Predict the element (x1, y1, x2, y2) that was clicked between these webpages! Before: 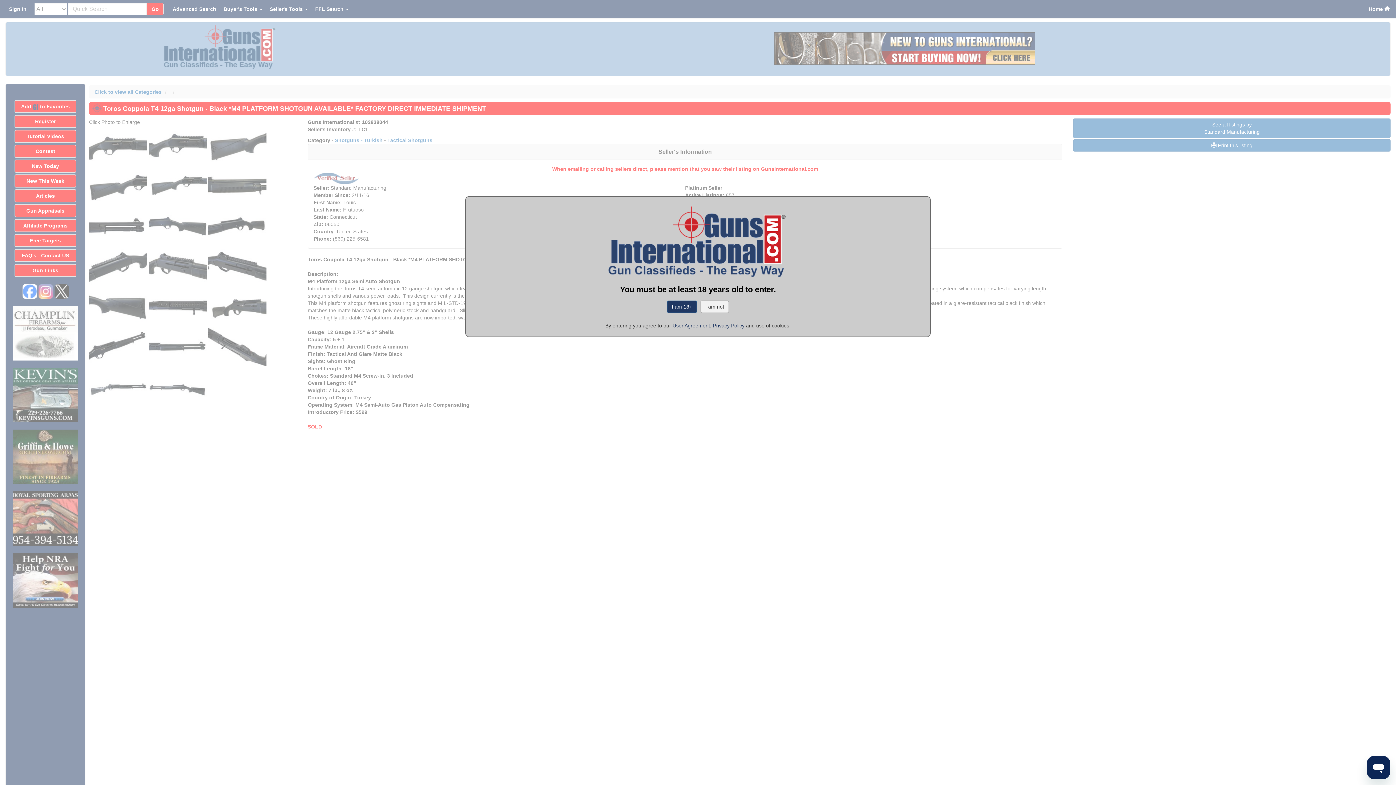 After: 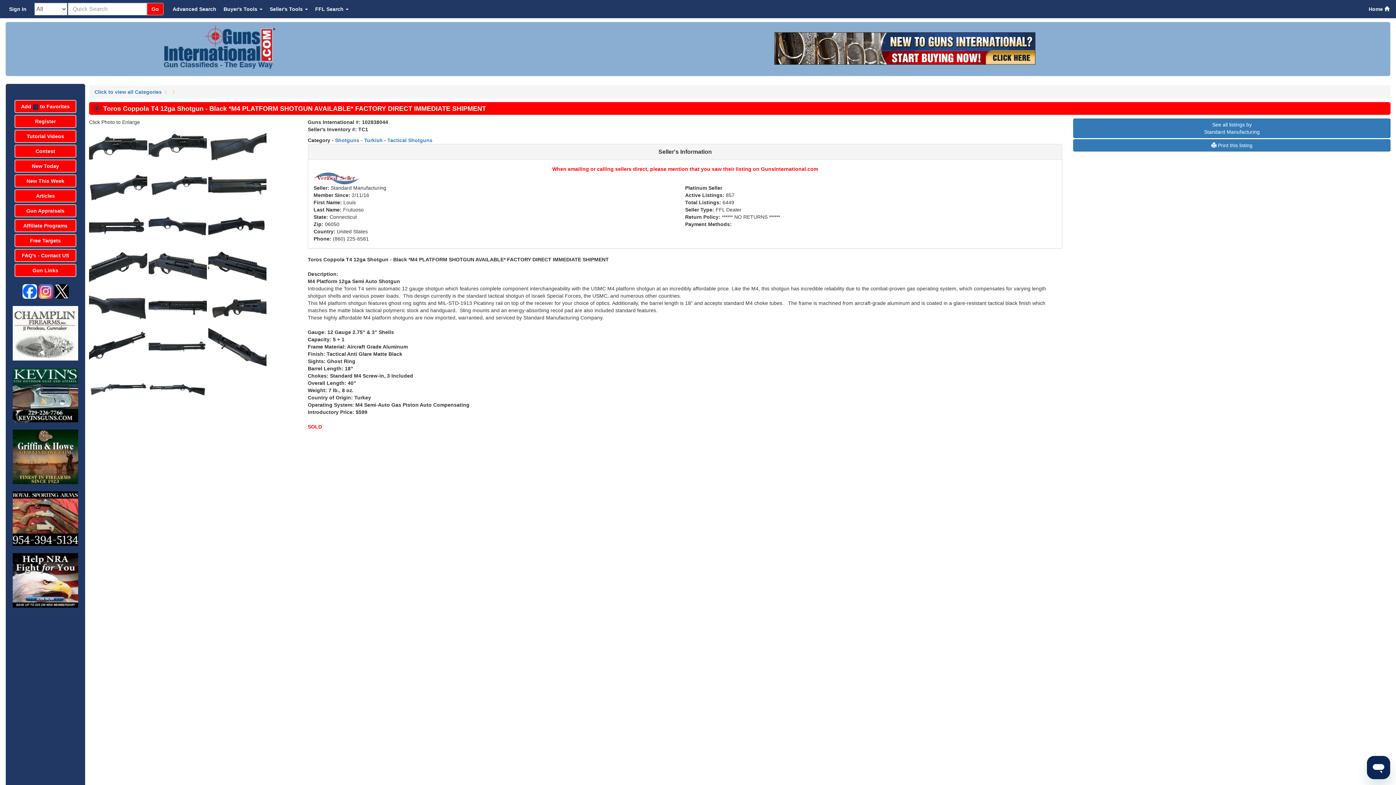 Action: label: I am 18+ bbox: (667, 300, 697, 313)